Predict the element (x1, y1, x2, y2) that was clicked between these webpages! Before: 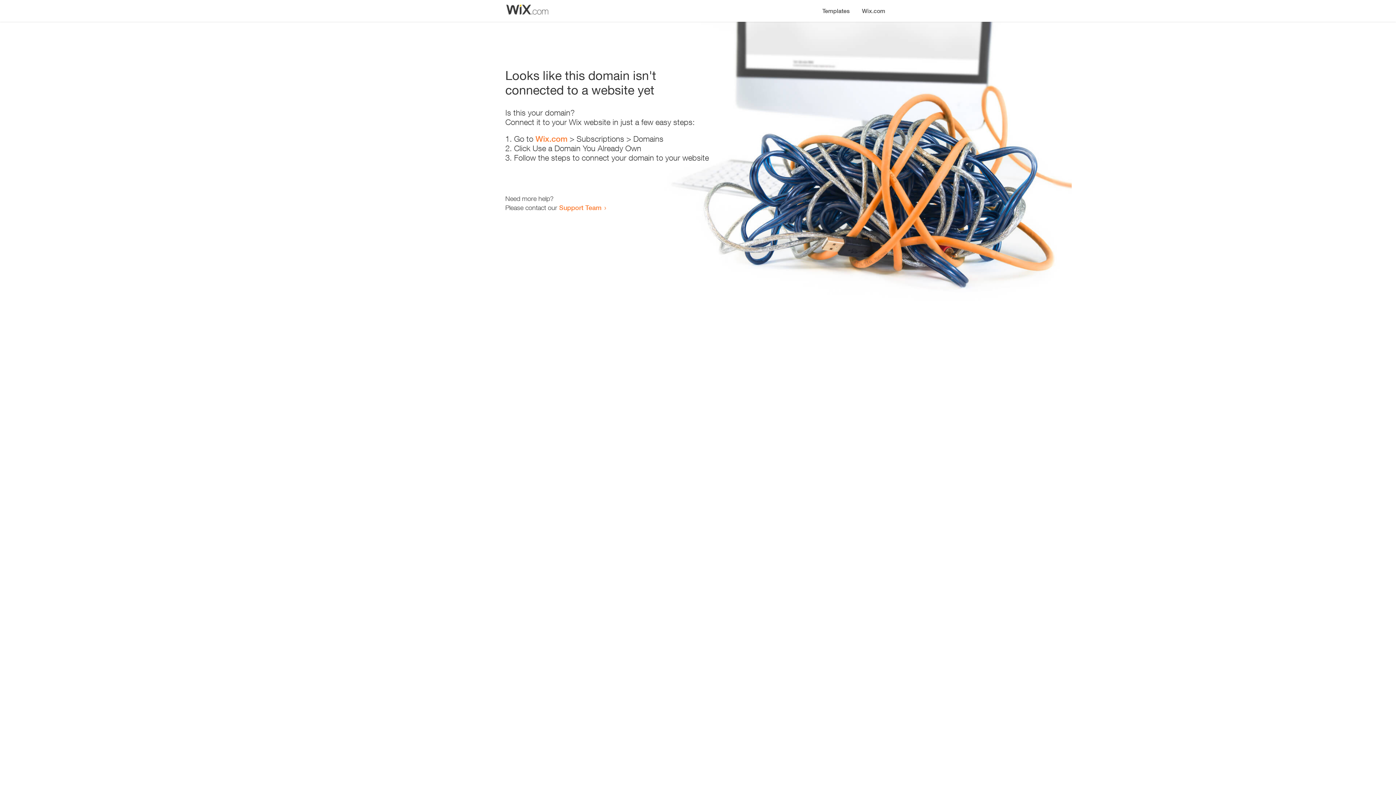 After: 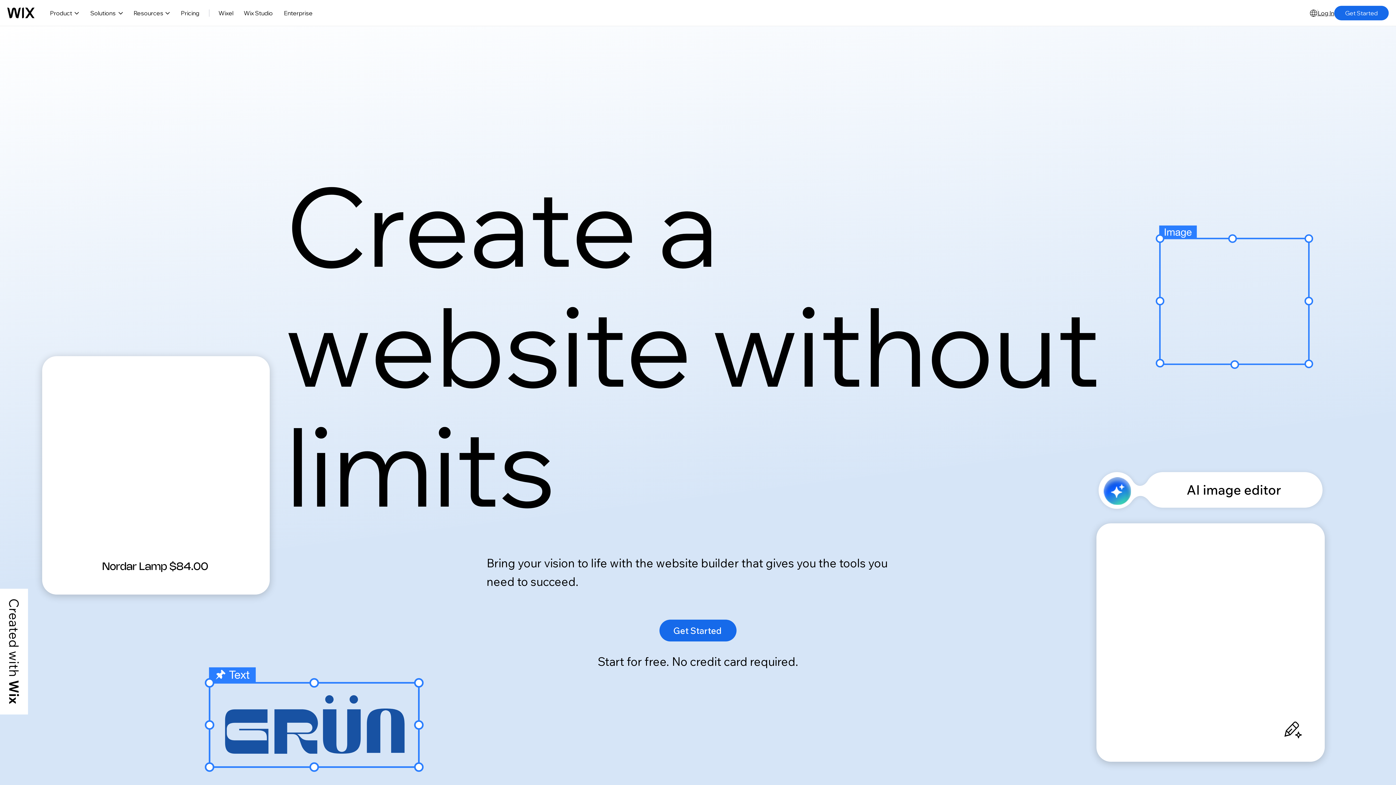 Action: label: Wix.com bbox: (856, 0, 890, 14)